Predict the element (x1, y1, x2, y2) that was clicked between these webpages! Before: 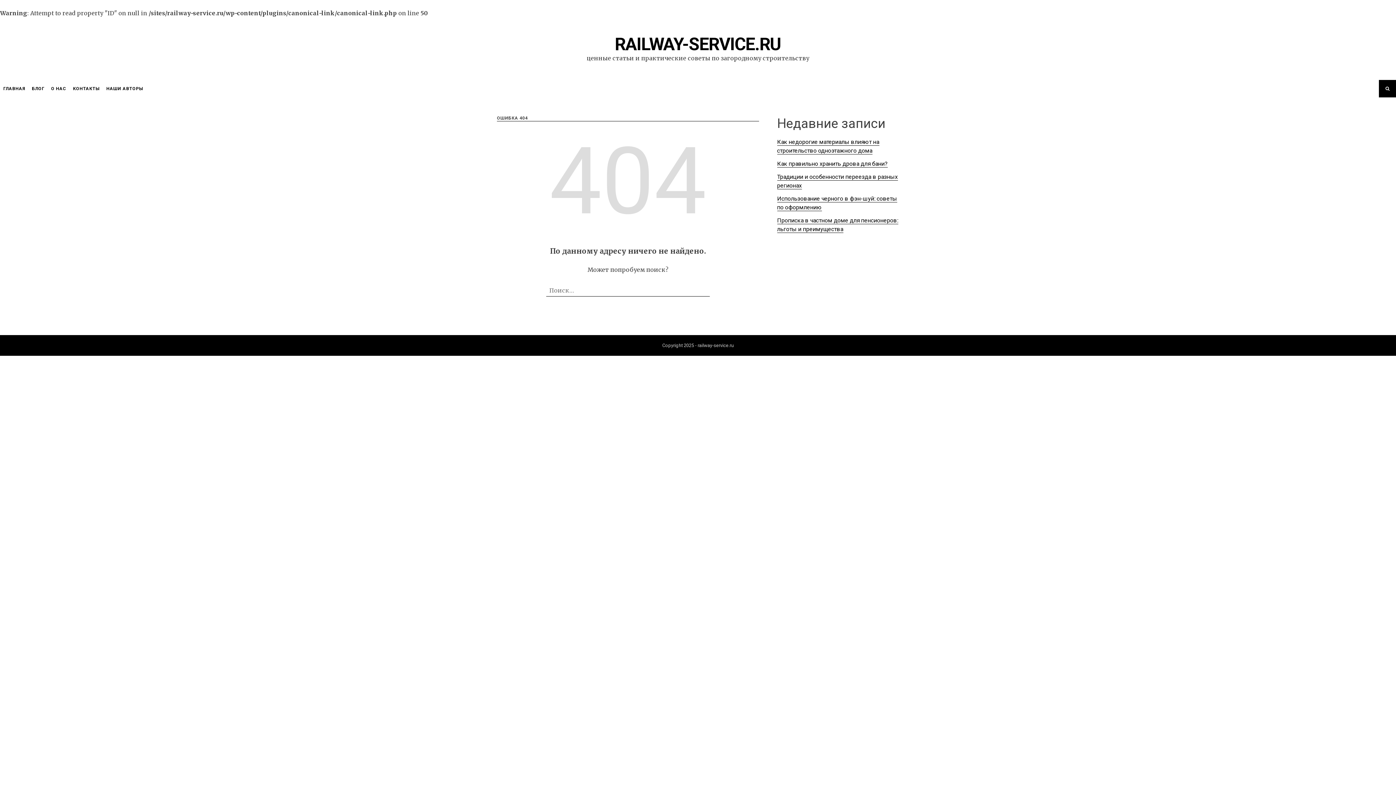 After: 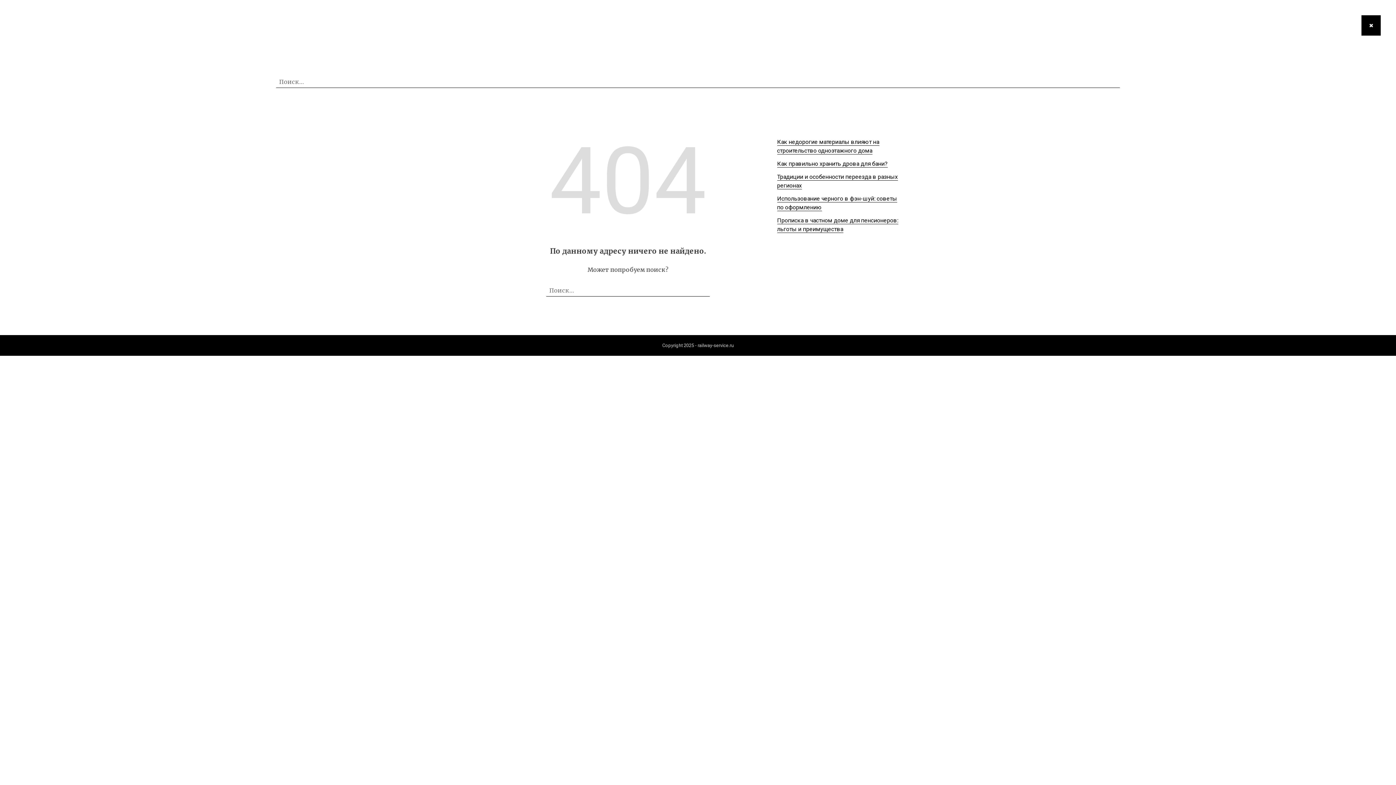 Action: bbox: (1379, 80, 1396, 97)